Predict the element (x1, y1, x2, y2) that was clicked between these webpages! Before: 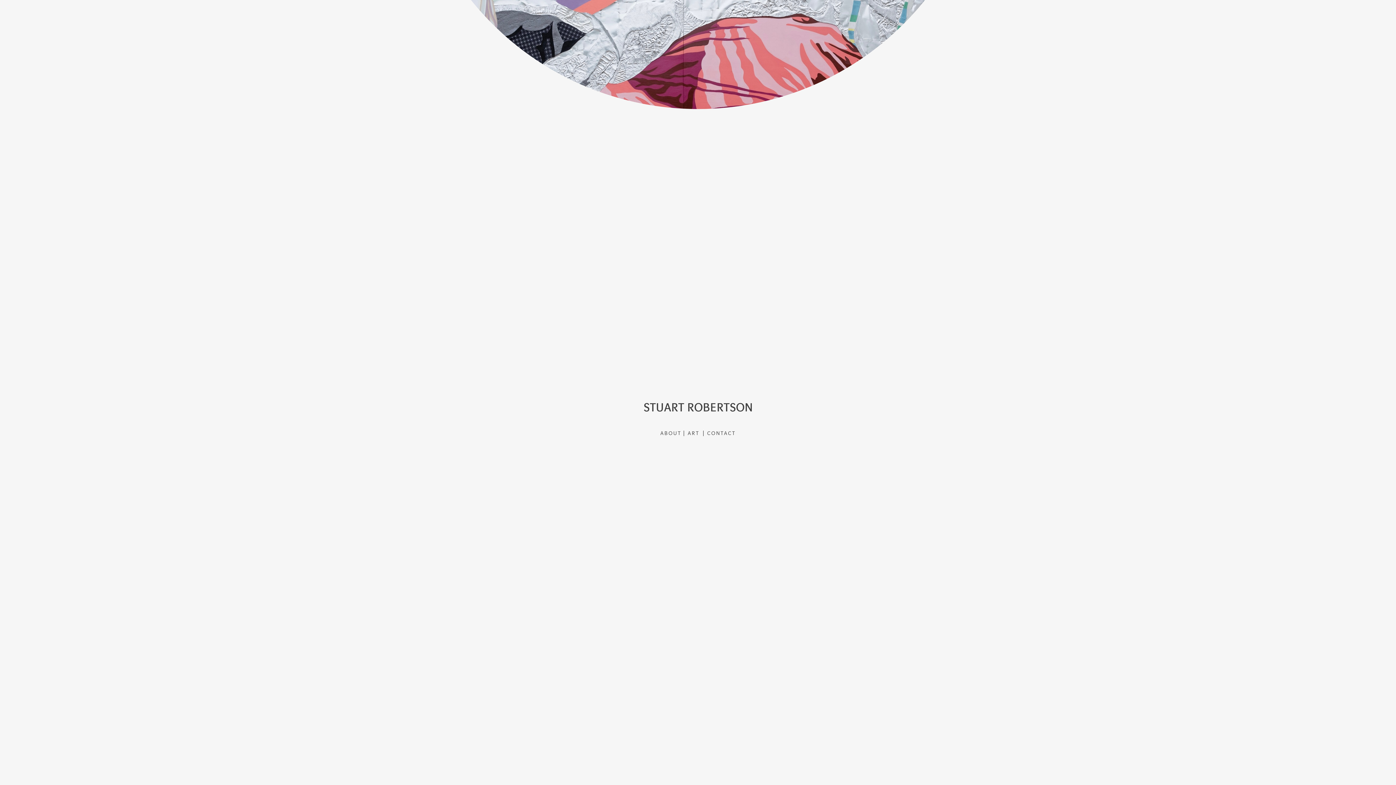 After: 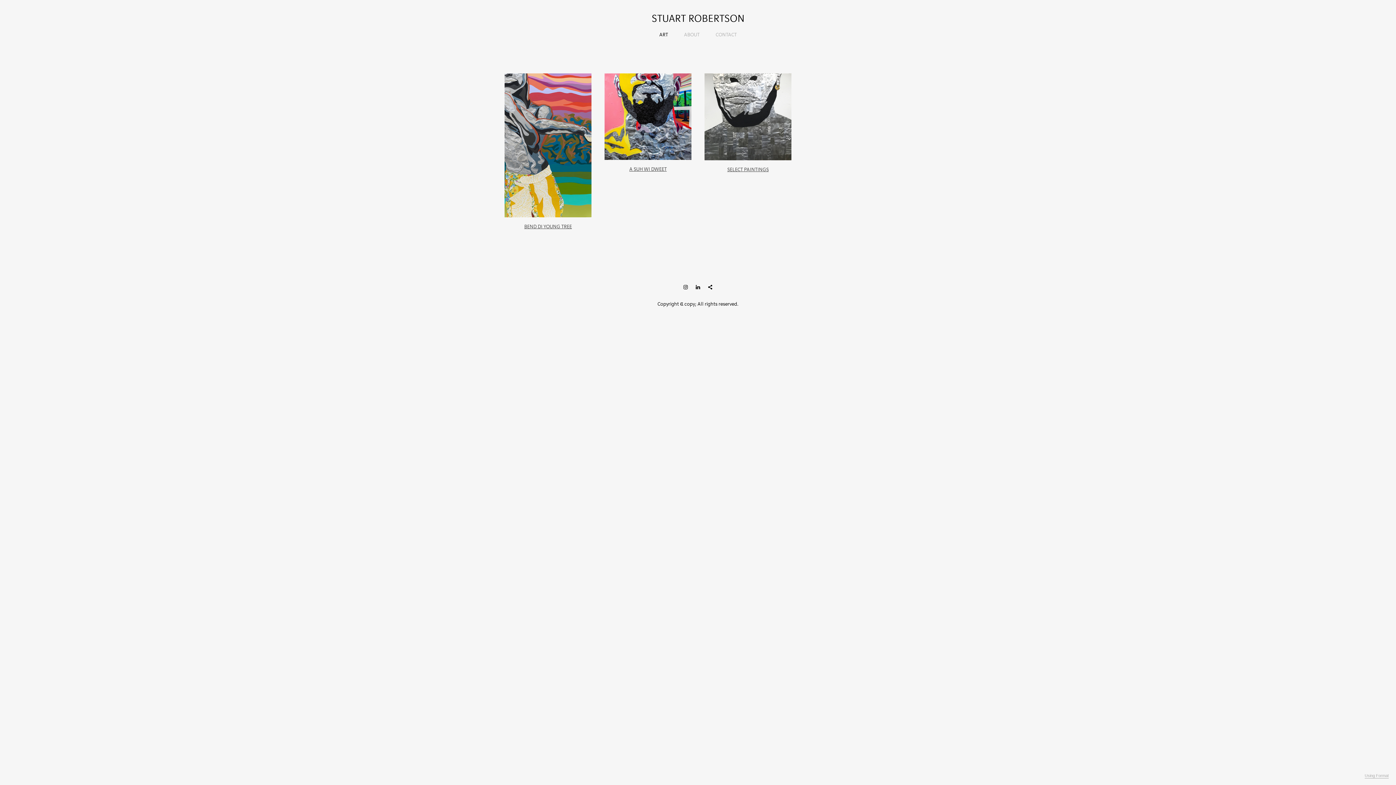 Action: bbox: (687, 430, 699, 436) label: ART